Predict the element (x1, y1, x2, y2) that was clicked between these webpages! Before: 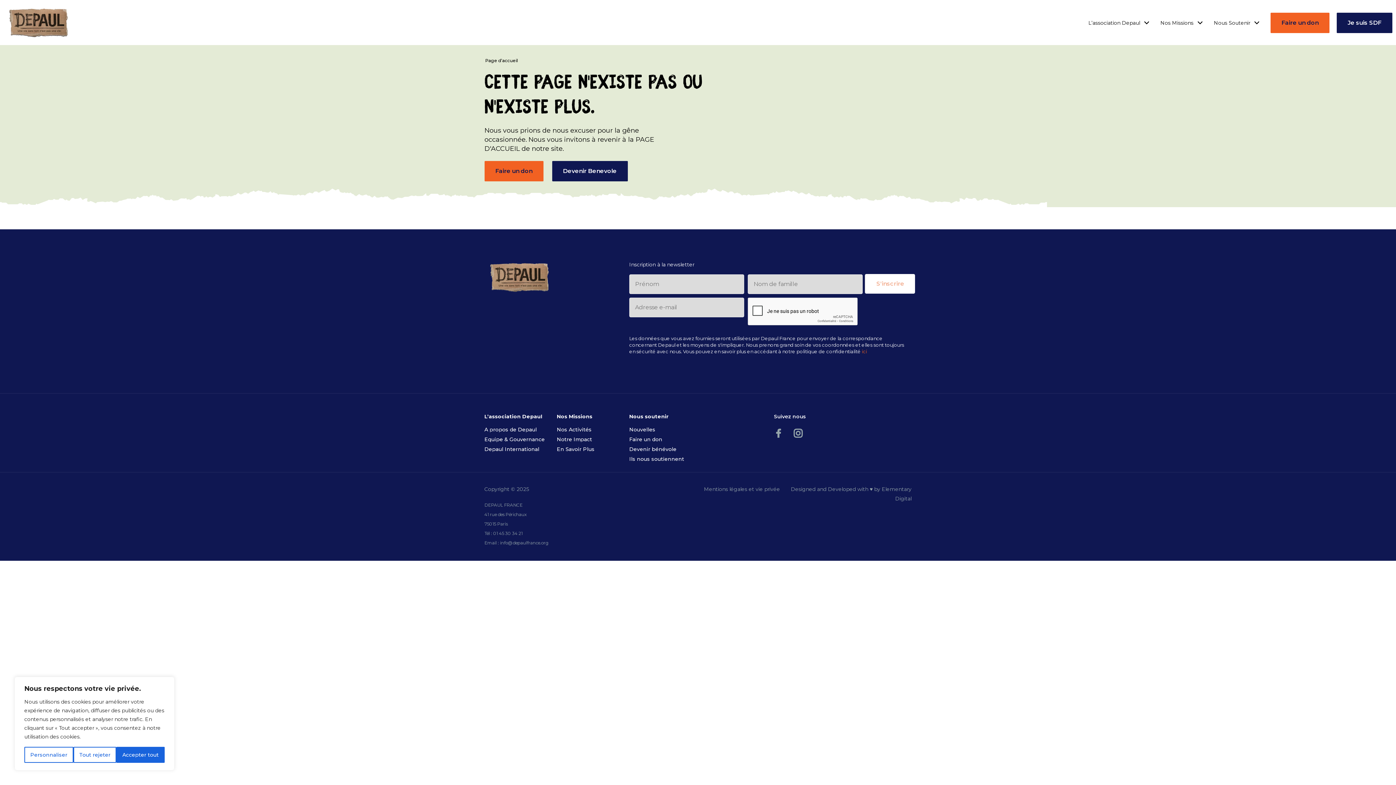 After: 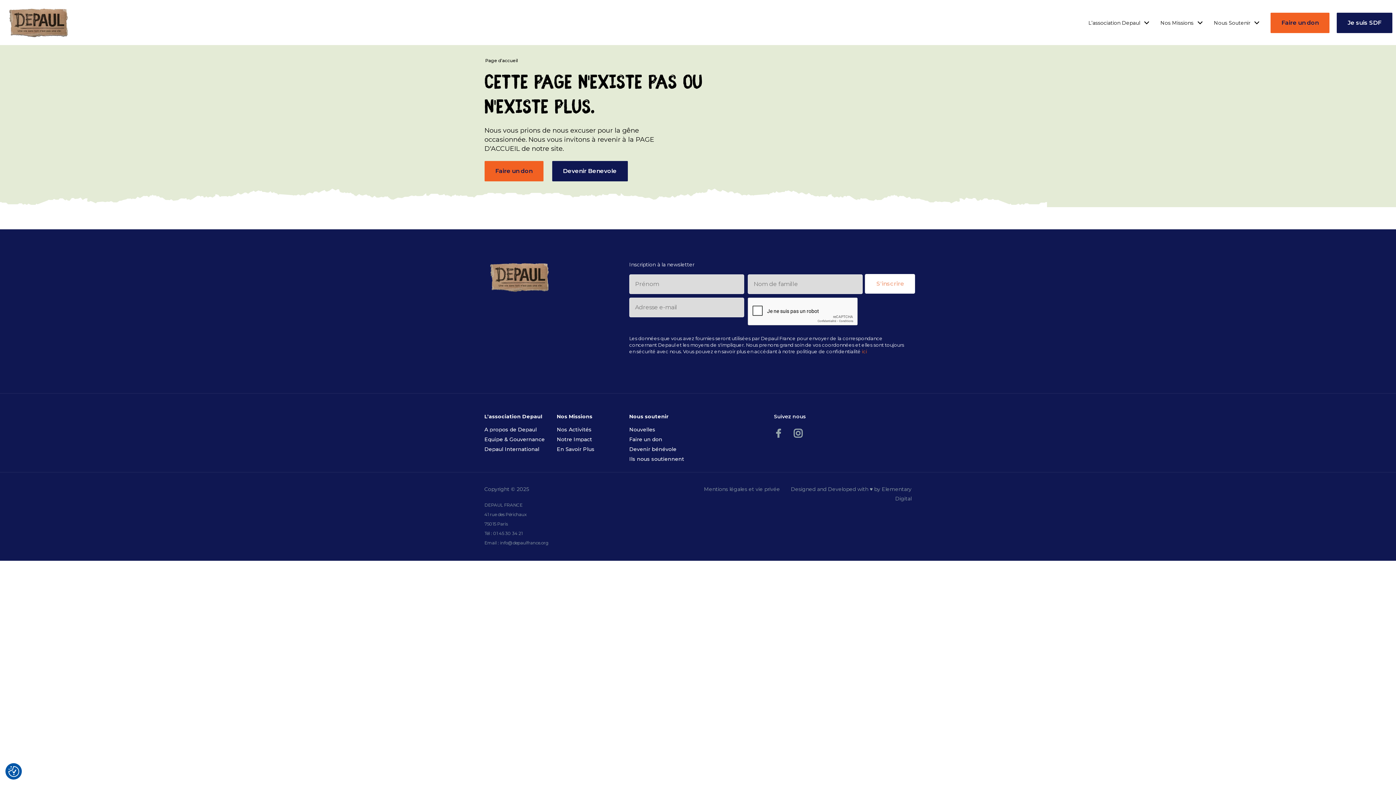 Action: label: Tout rejeter bbox: (73, 747, 116, 763)